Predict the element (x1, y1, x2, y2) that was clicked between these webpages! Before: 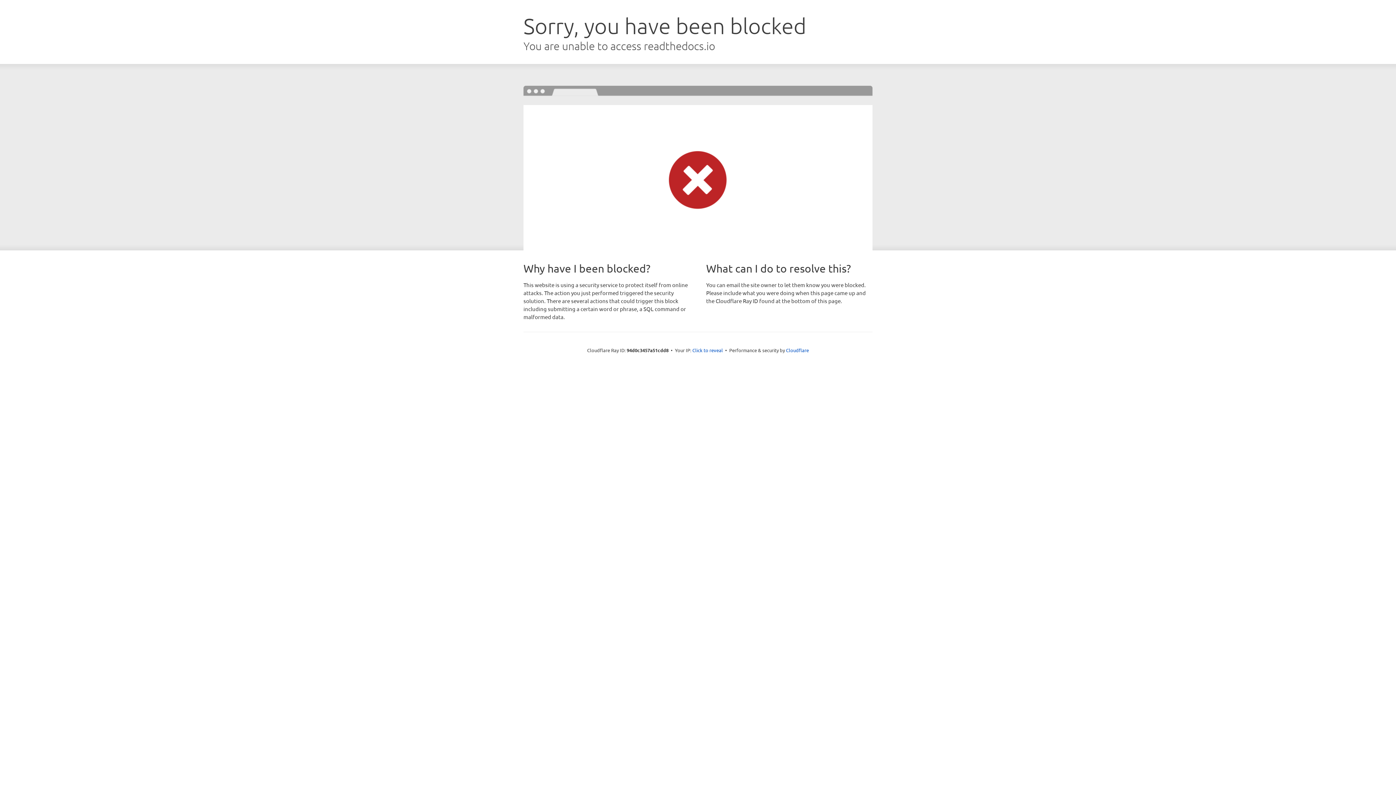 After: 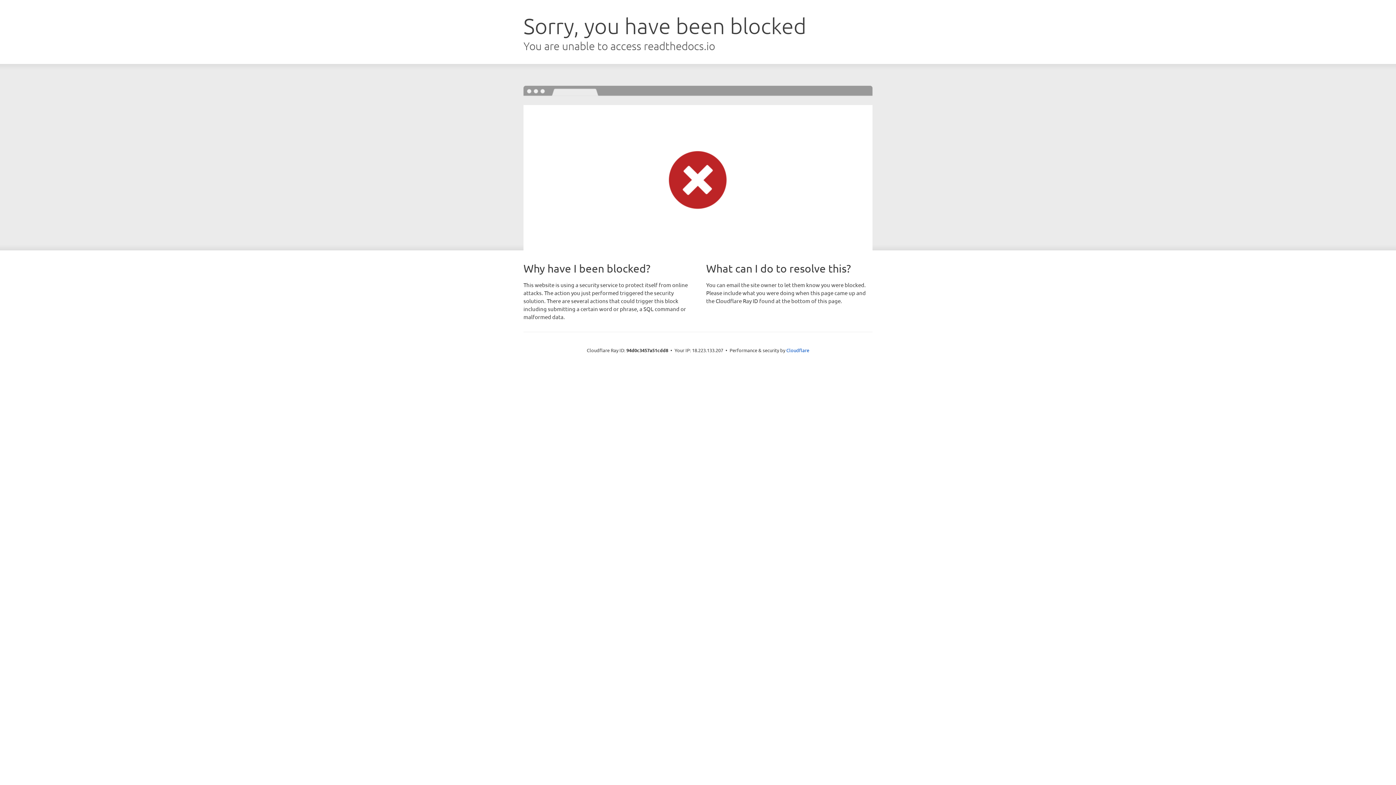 Action: label: Click to reveal bbox: (692, 346, 723, 353)